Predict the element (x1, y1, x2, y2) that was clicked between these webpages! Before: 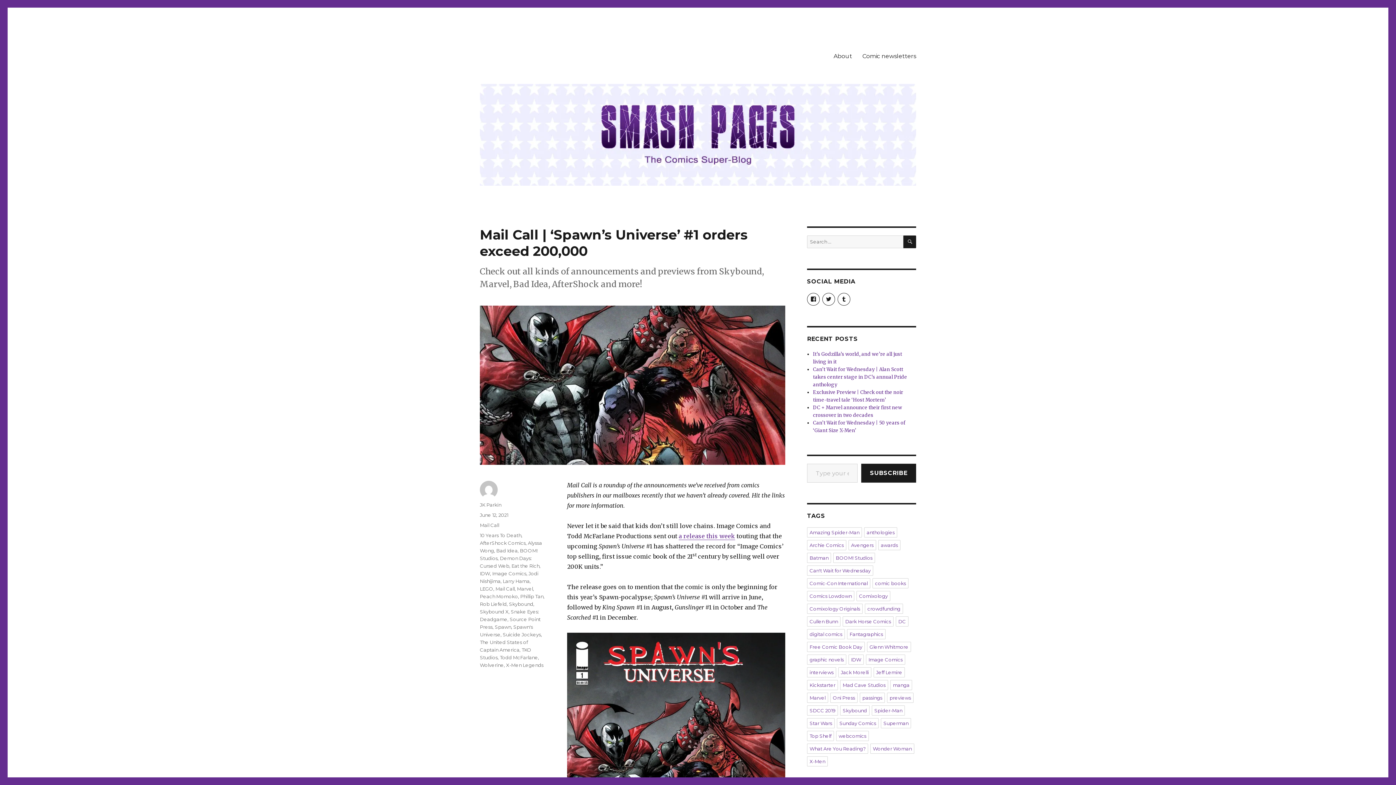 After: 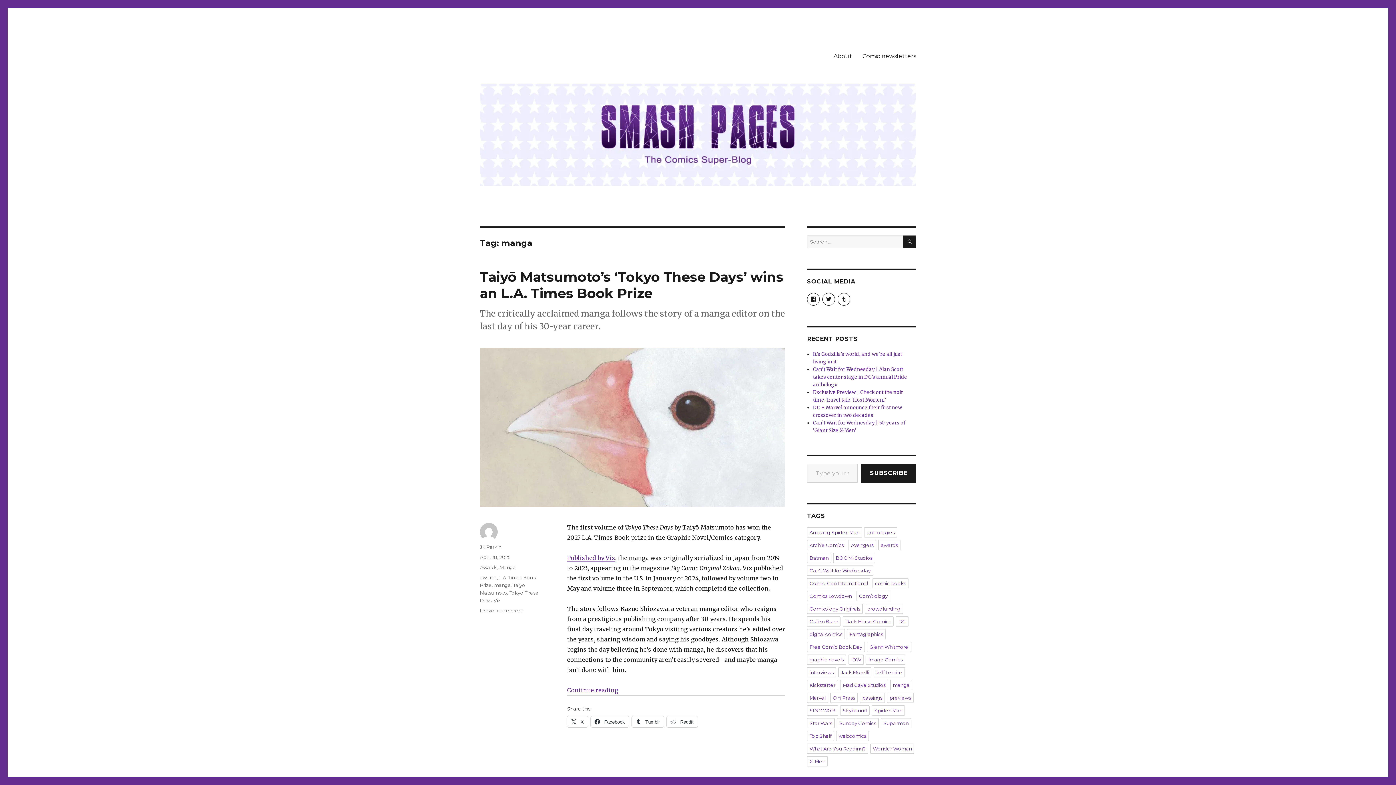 Action: label: manga bbox: (890, 680, 912, 690)